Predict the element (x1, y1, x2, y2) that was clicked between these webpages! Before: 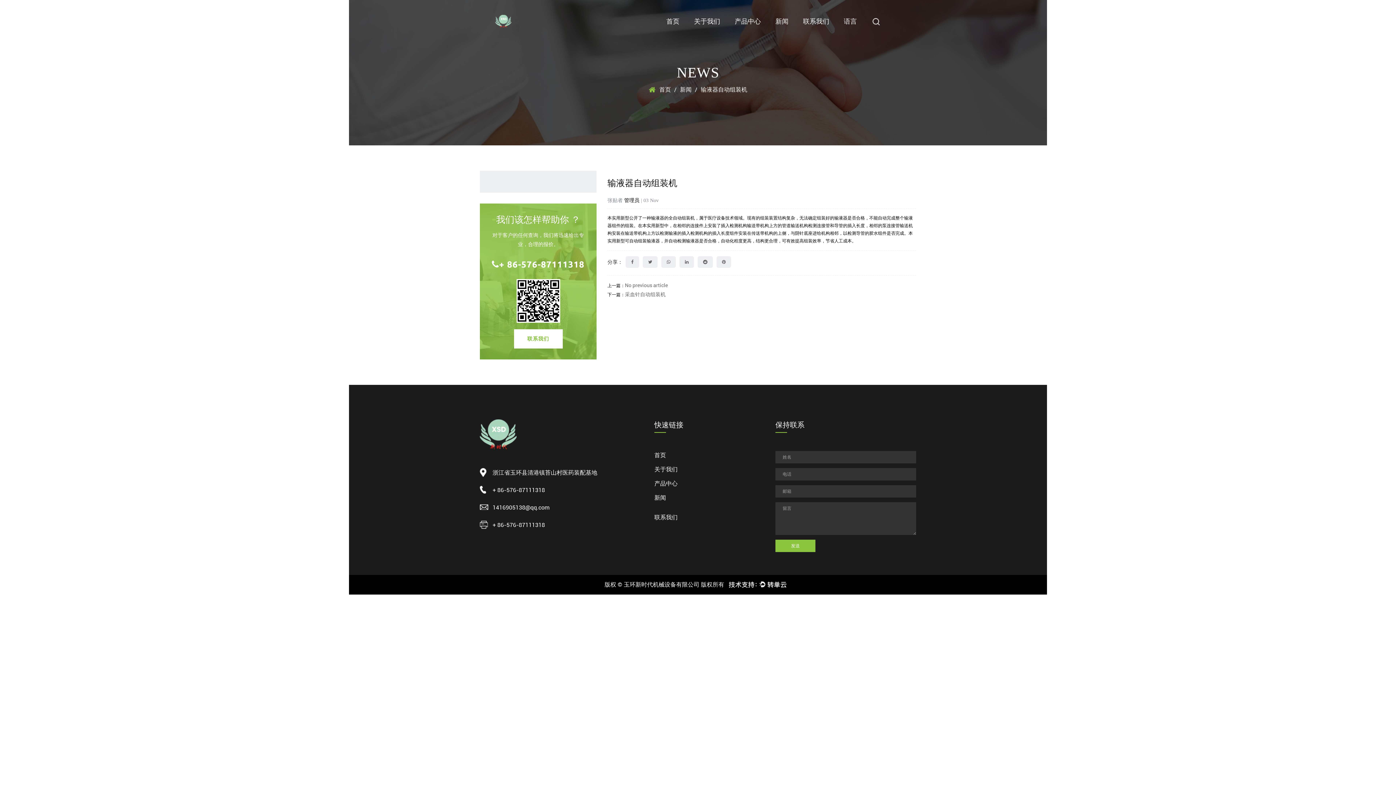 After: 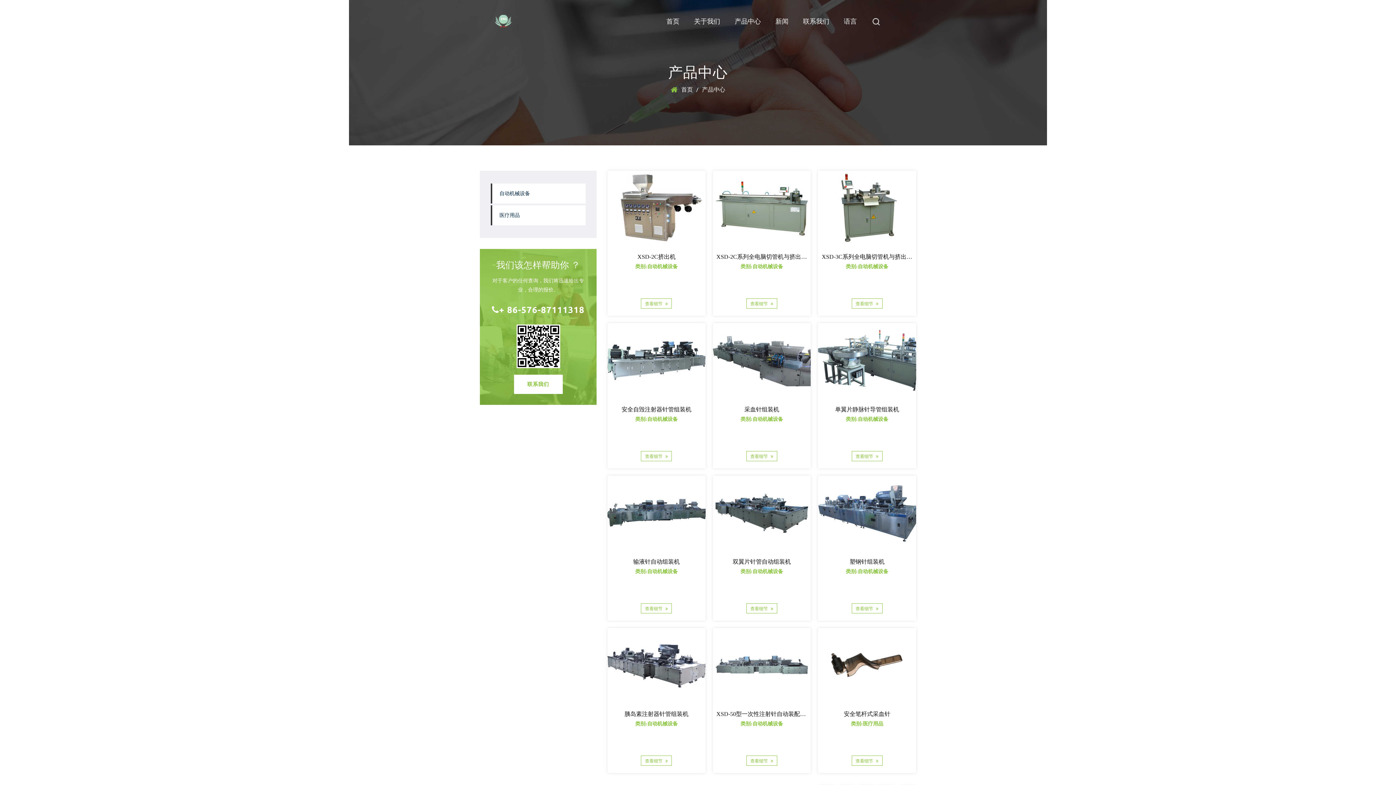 Action: label: 产品中心 bbox: (654, 480, 677, 487)